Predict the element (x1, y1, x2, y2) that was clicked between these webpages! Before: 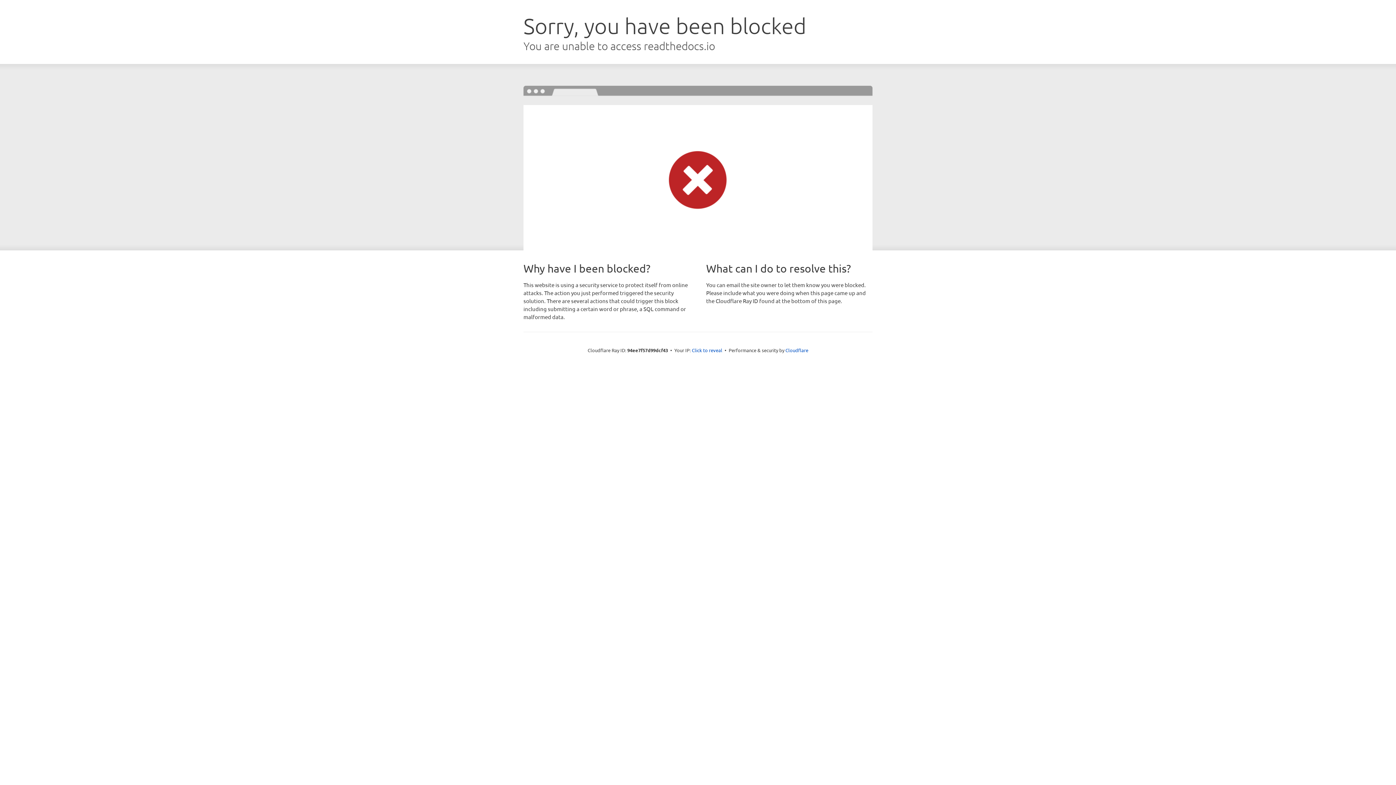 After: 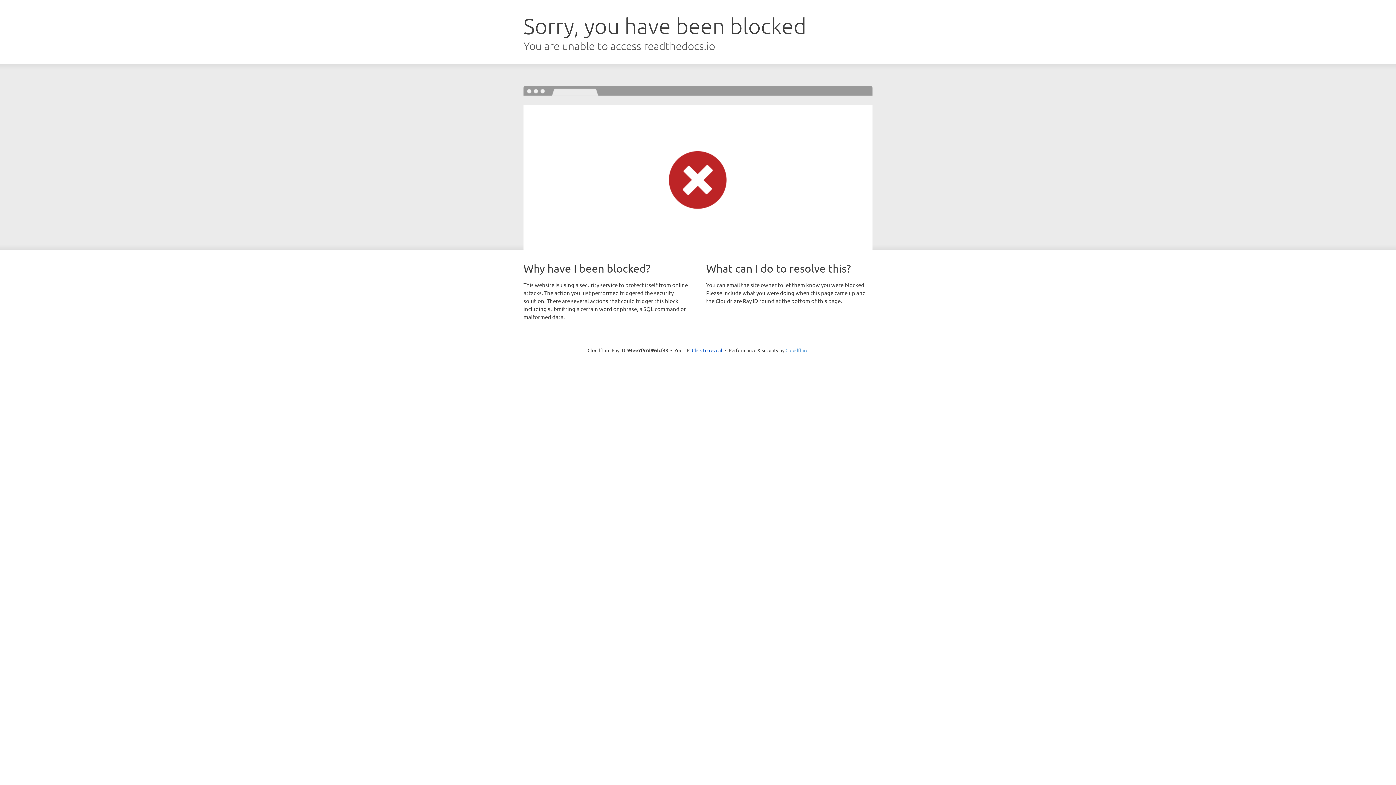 Action: label: Cloudflare bbox: (785, 347, 808, 353)